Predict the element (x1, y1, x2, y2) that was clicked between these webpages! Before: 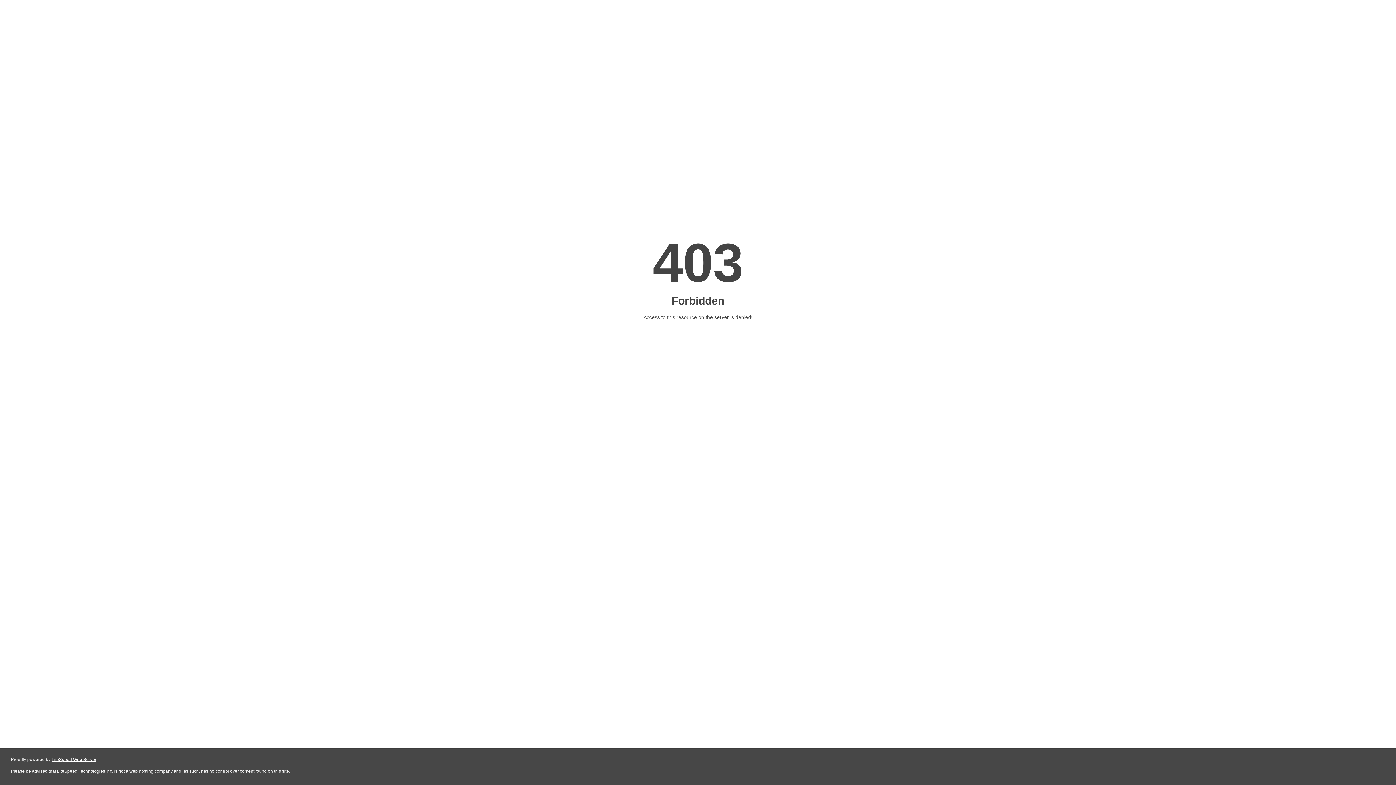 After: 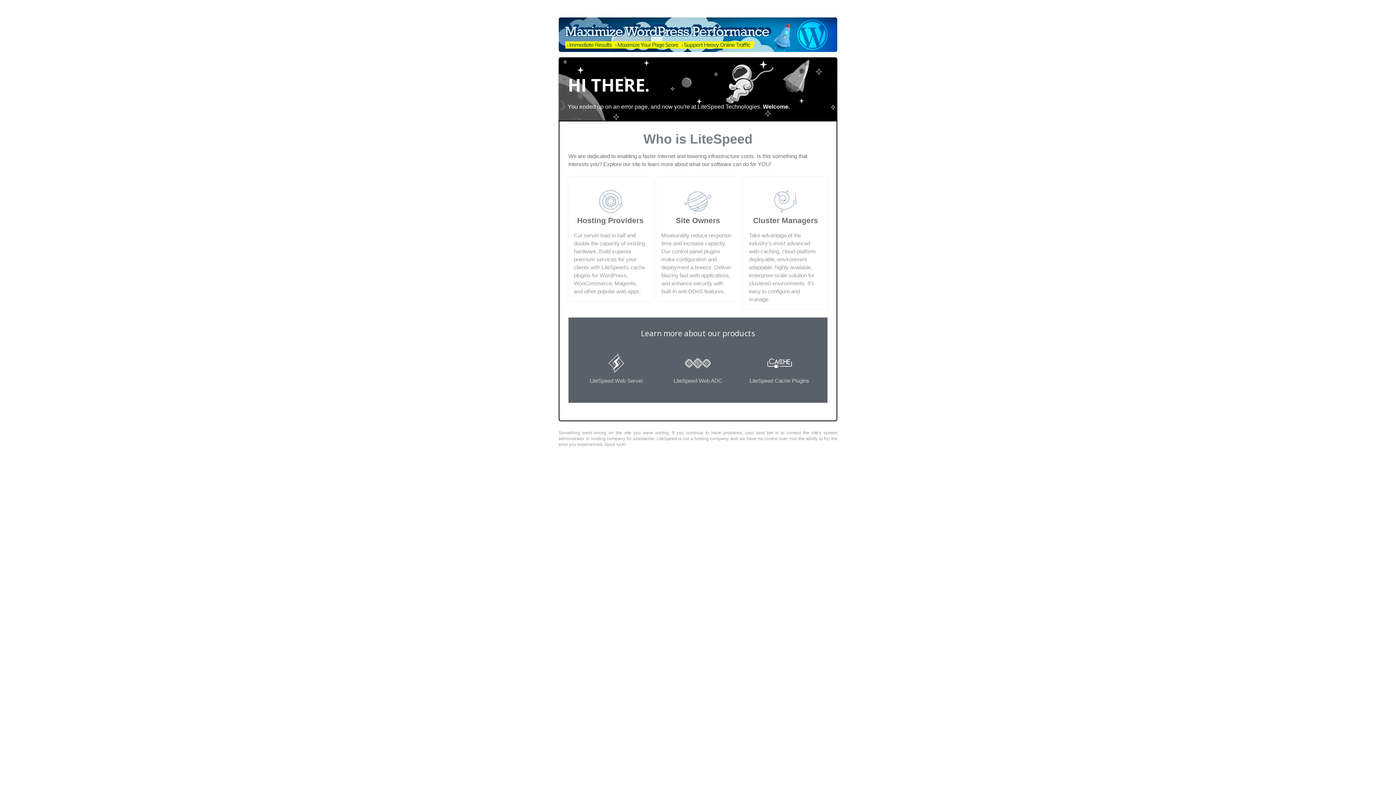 Action: label: LiteSpeed Web Server bbox: (51, 757, 96, 762)